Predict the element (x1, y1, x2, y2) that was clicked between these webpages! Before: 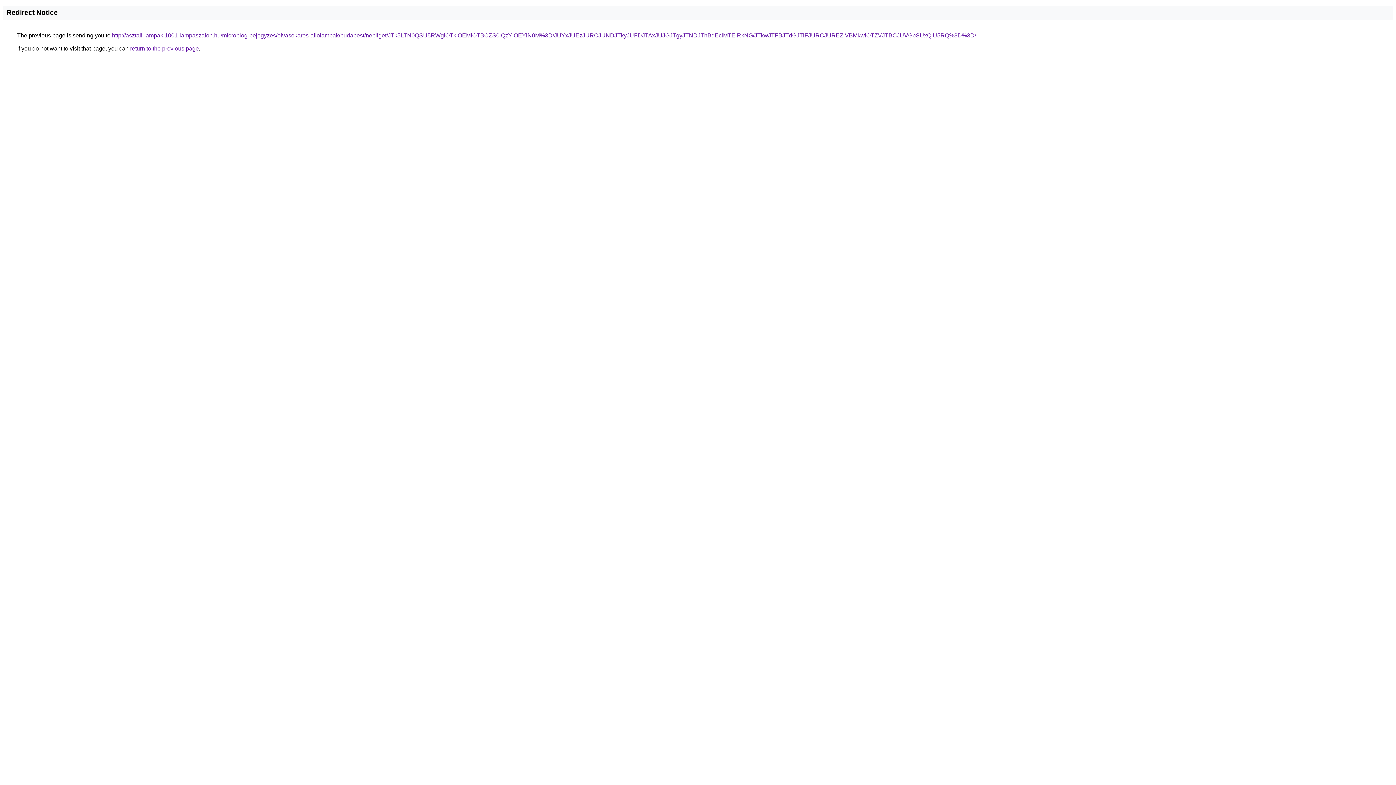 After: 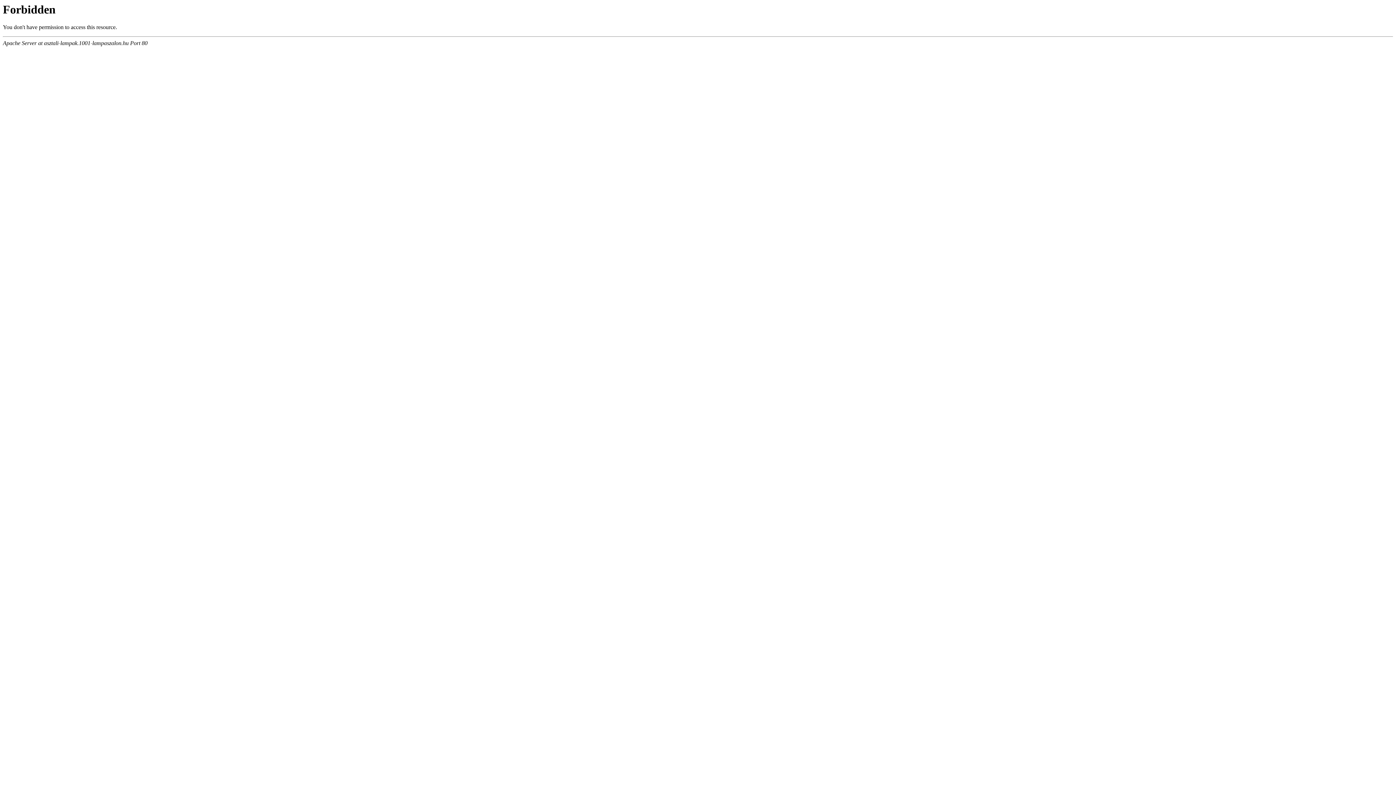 Action: bbox: (112, 32, 976, 38) label: http://asztali-lampak.1001-lampaszalon.hu/microblog-bejegyzes/olvasokaros-allolampak/budapest/nepliget/JTk5LTN0QSU5RWglOTklOEMlOTBCZS0lQzYlOEYlN0M%3D/JUYxJUEzJURCJUNDJTkyJUFDJTAxJUJGJTgyJTNDJThBdEclMTElRkNG/JTkwJTFBJTdGJTlFJURCJUREZiVBMkwlOTZVJTBCJUVGbSUxQiU5RQ%3D%3D/